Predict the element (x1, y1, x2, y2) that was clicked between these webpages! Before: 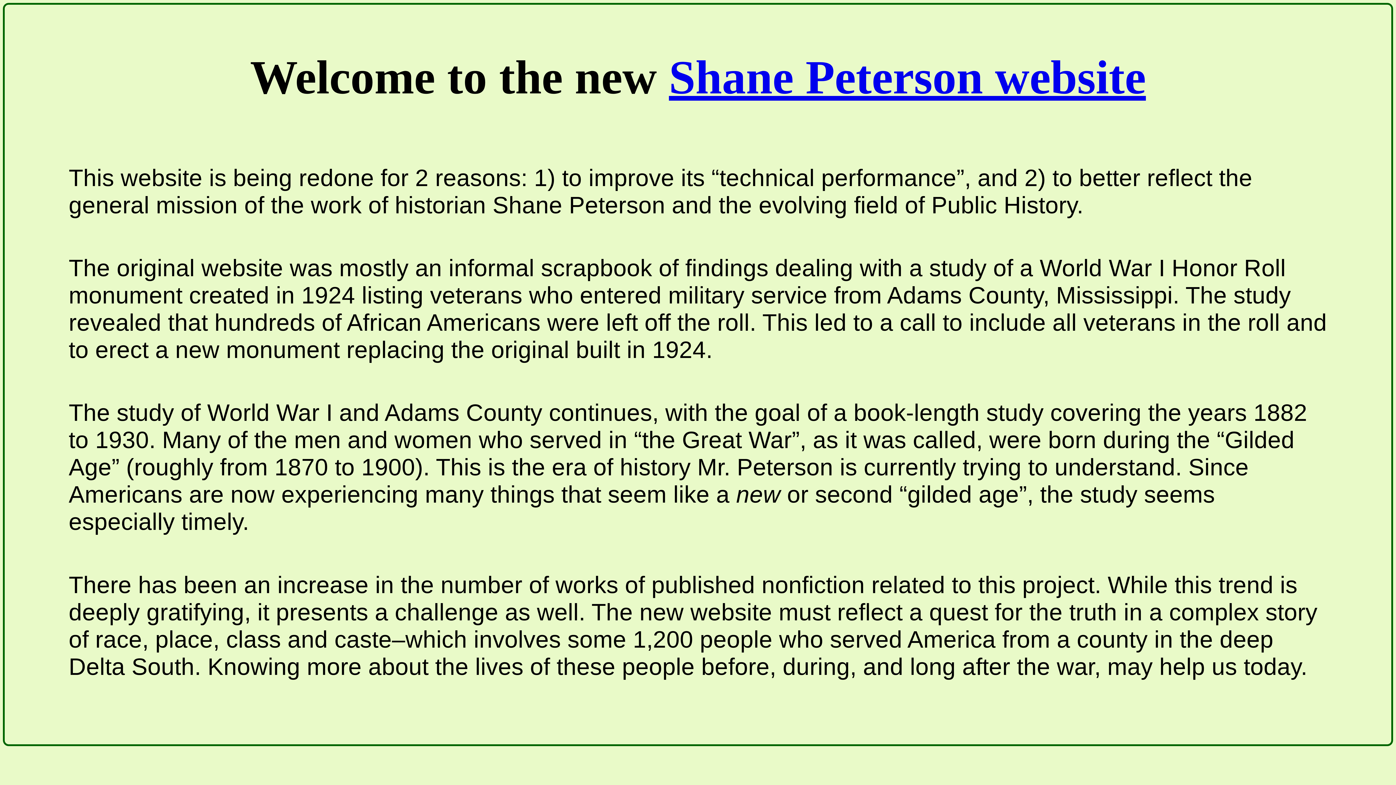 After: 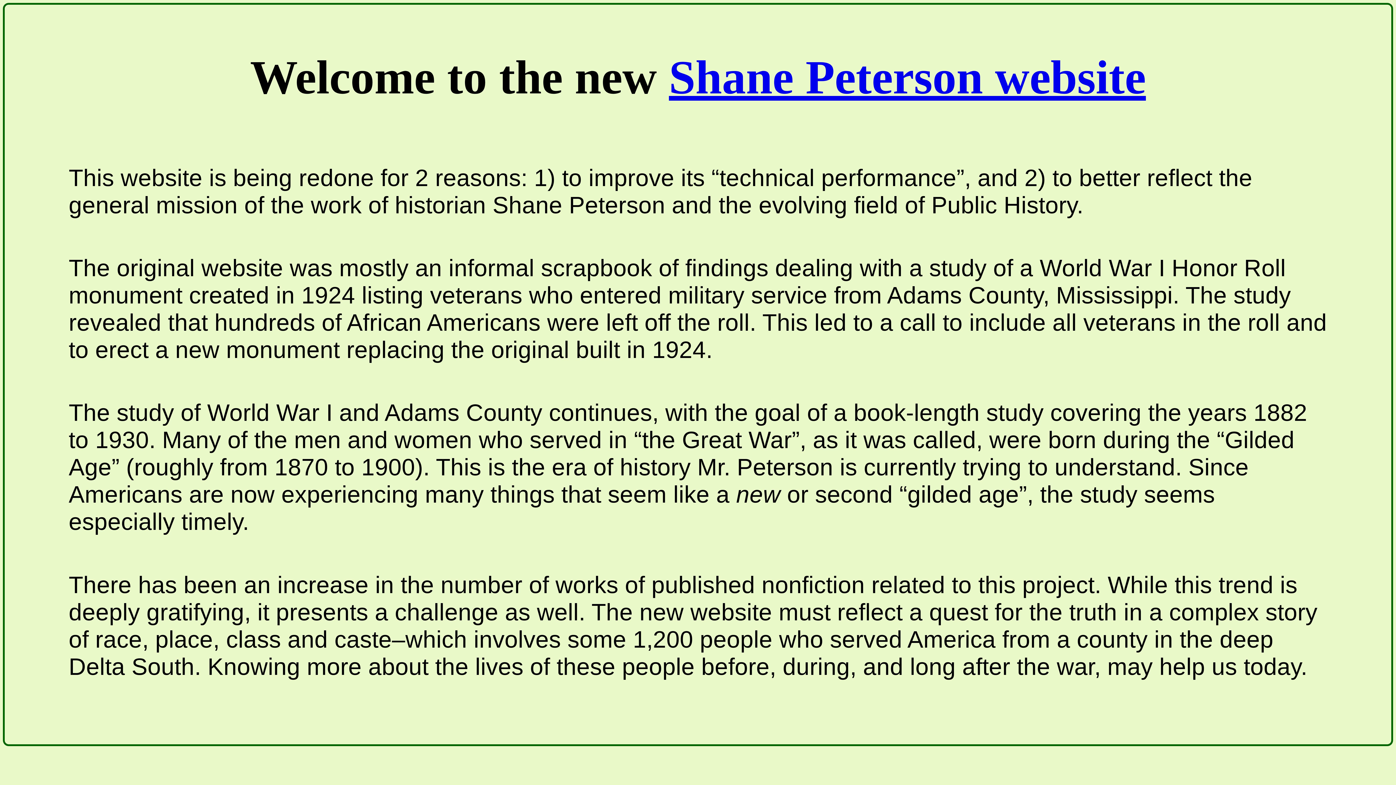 Action: label: Shane Peterson website bbox: (669, 50, 1146, 103)